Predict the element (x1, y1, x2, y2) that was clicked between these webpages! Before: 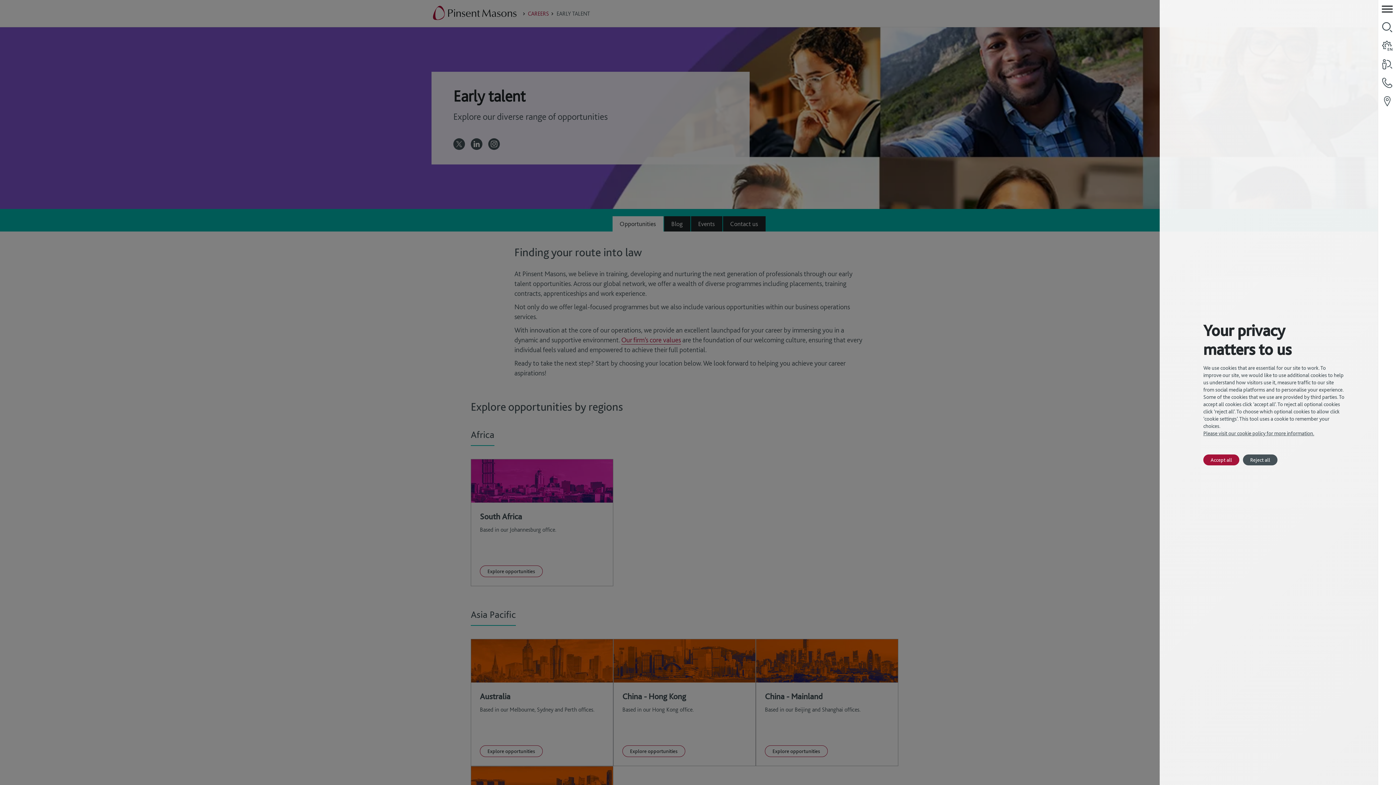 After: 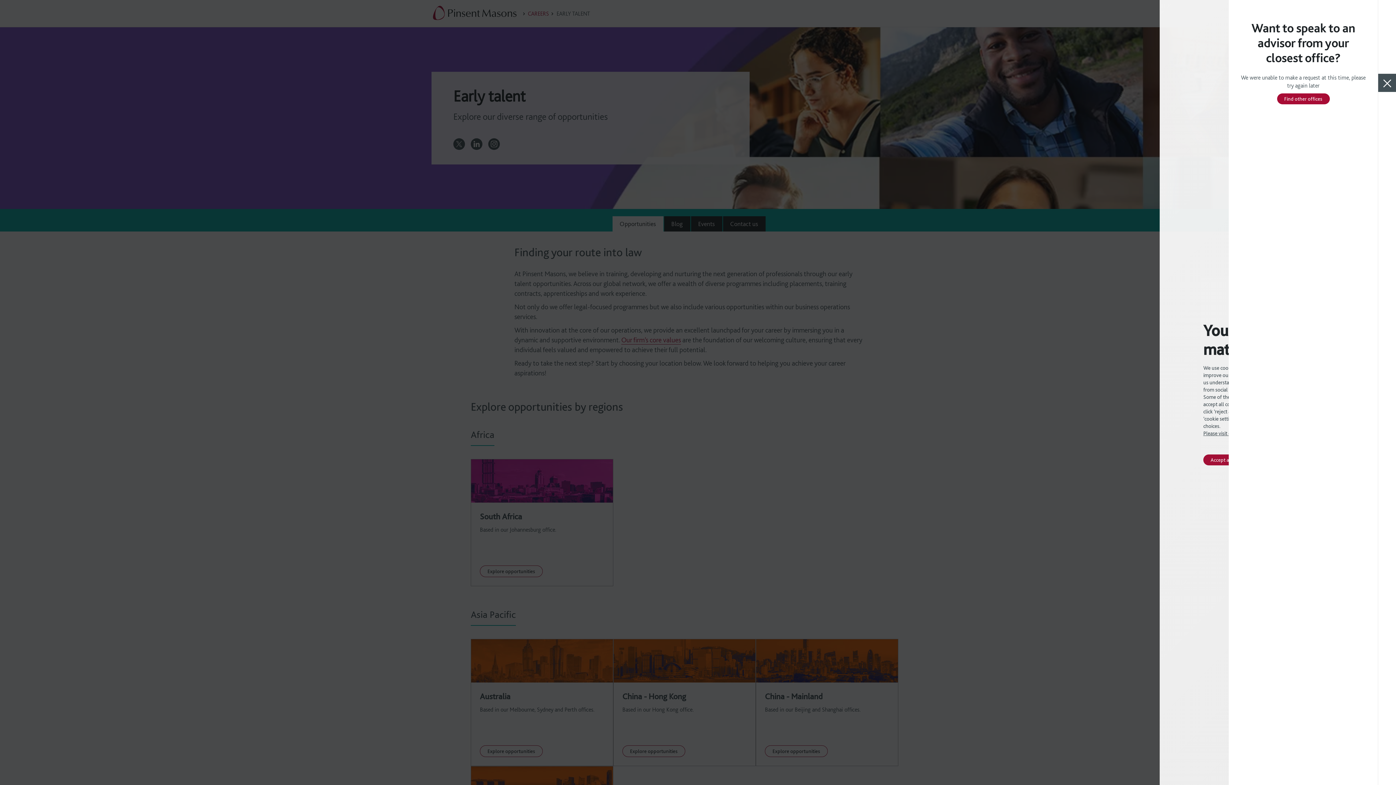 Action: bbox: (1378, 73, 1396, 92) label: contact